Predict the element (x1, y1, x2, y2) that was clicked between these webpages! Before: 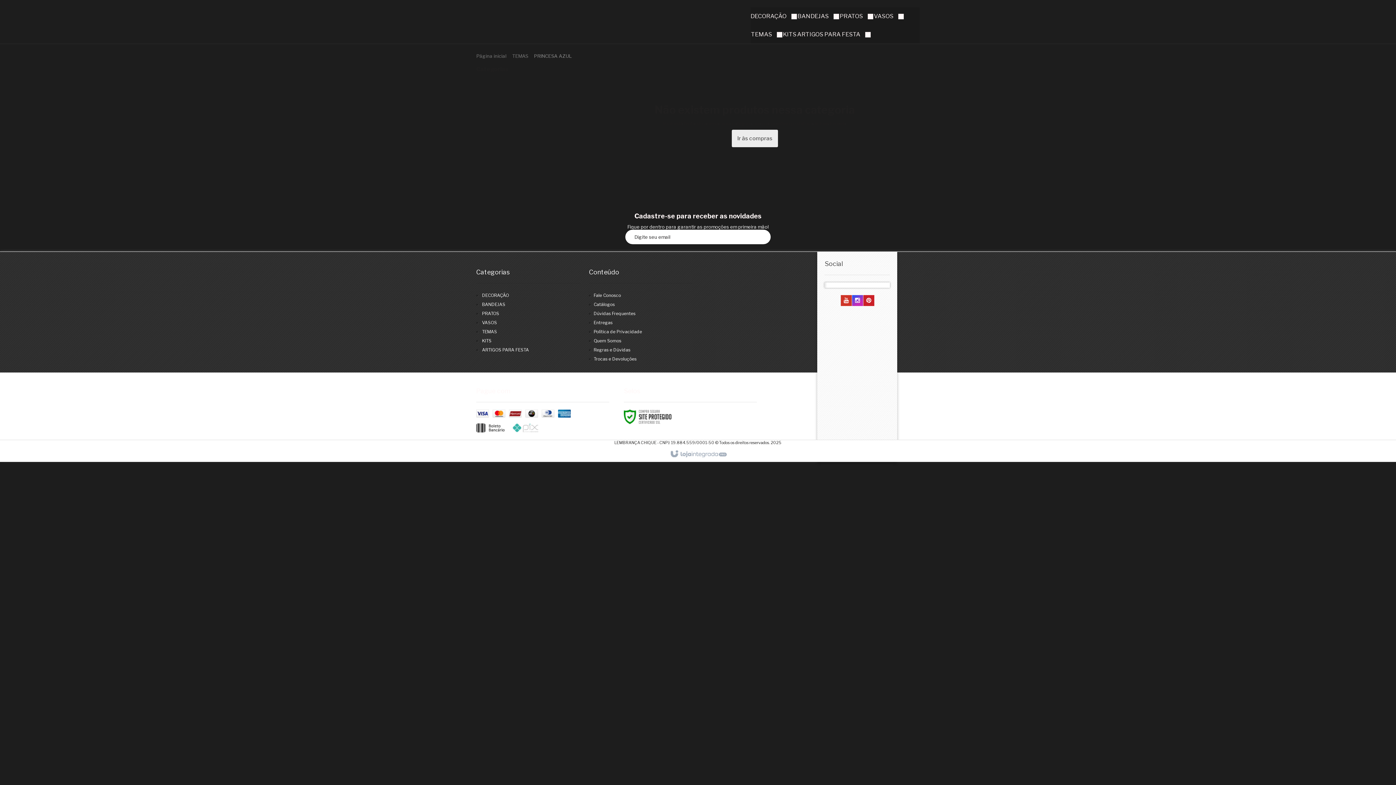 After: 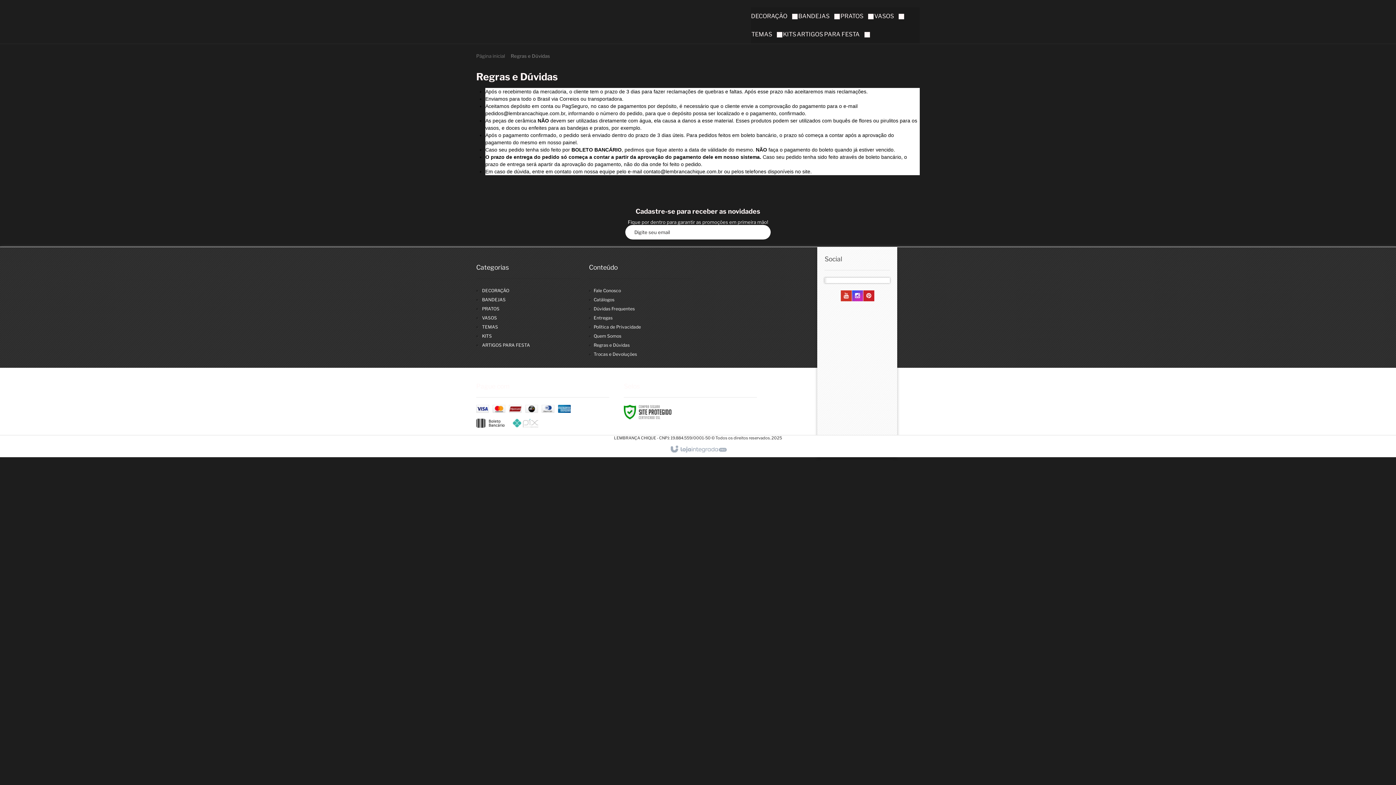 Action: label: Regras e Dúvidas bbox: (593, 347, 630, 352)